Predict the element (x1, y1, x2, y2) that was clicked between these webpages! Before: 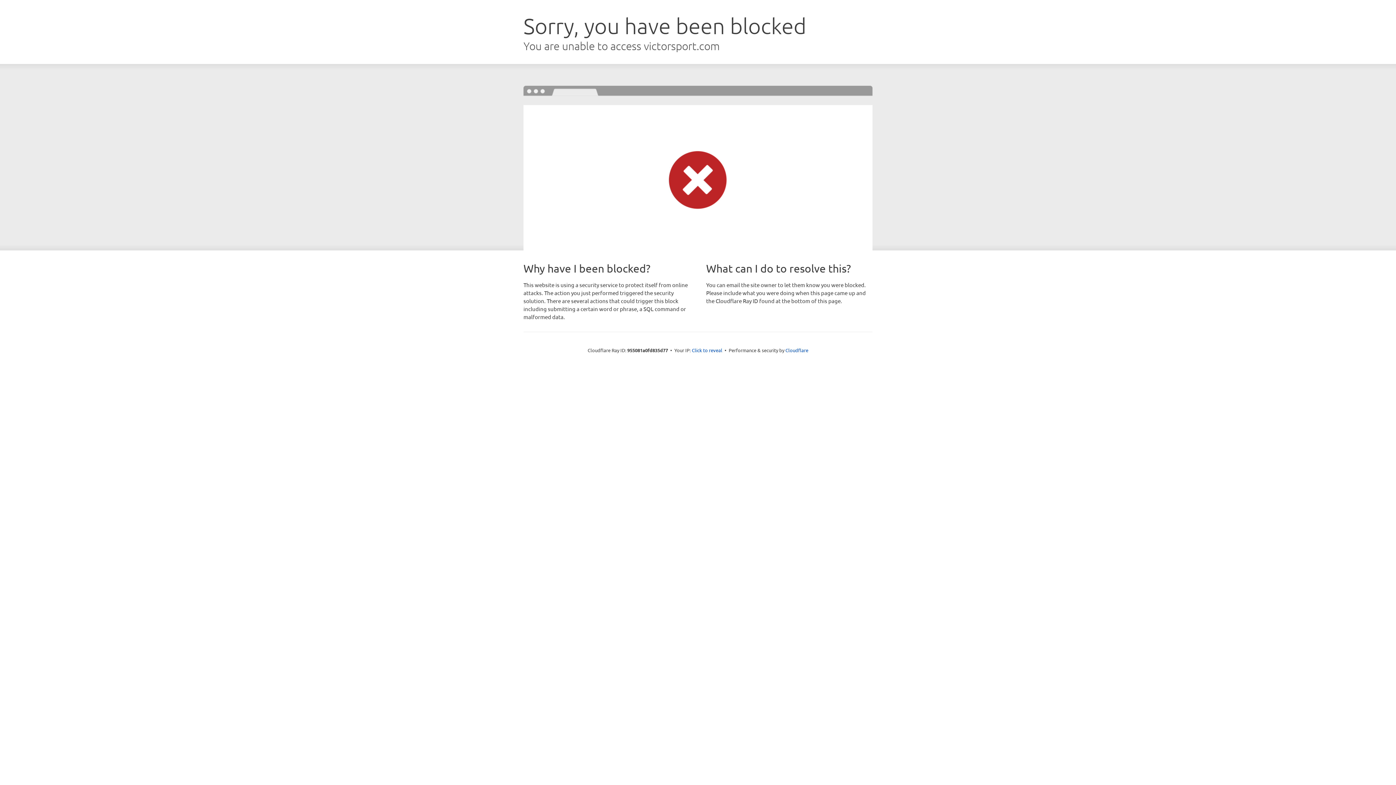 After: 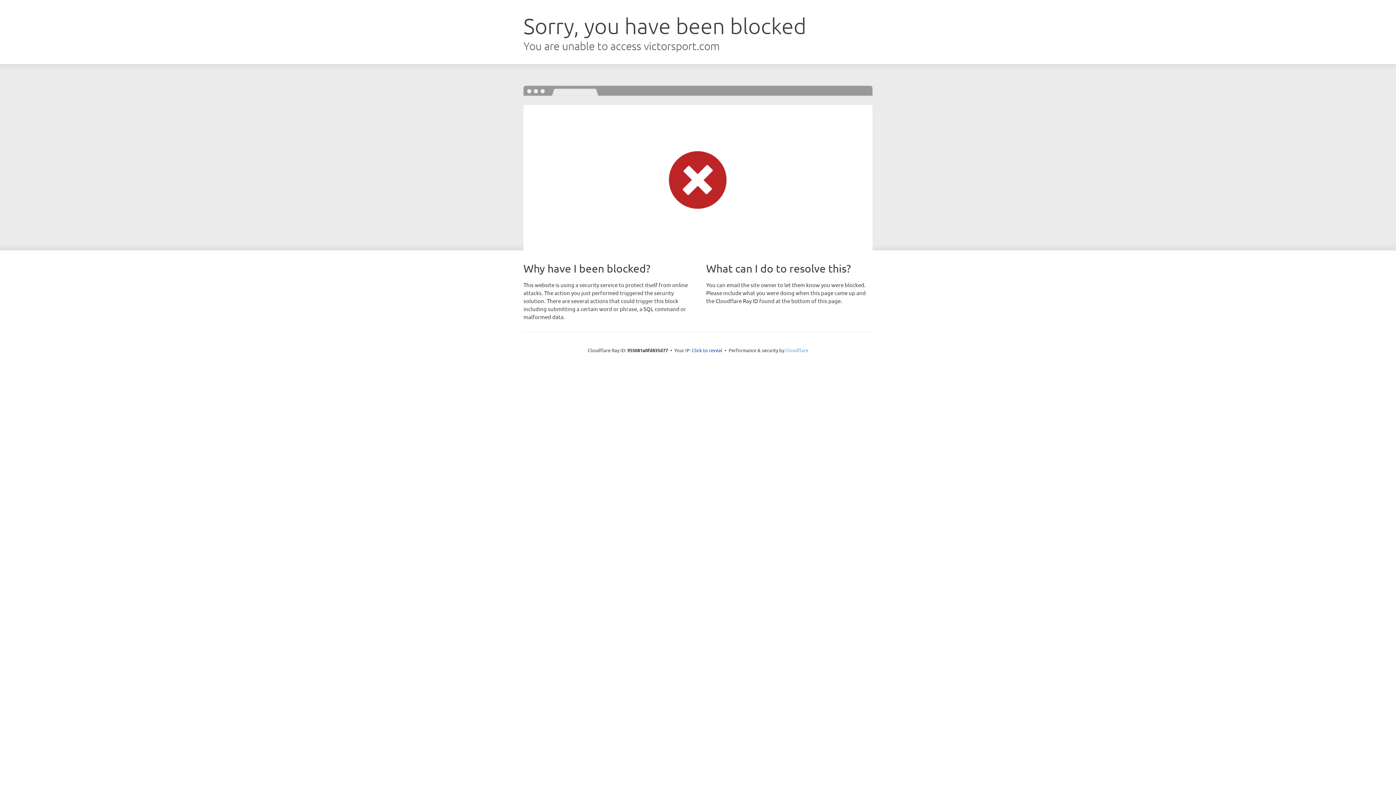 Action: label: Cloudflare bbox: (785, 347, 808, 353)